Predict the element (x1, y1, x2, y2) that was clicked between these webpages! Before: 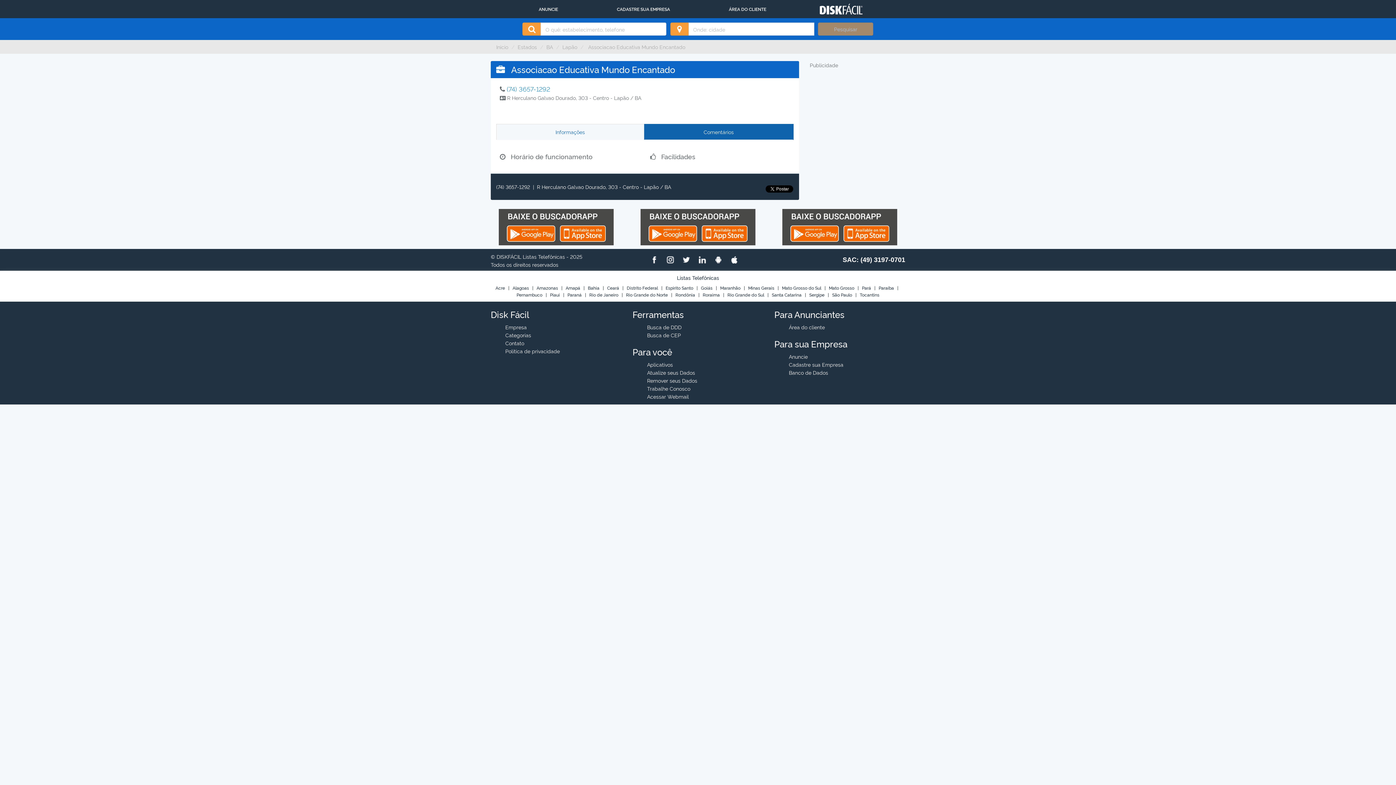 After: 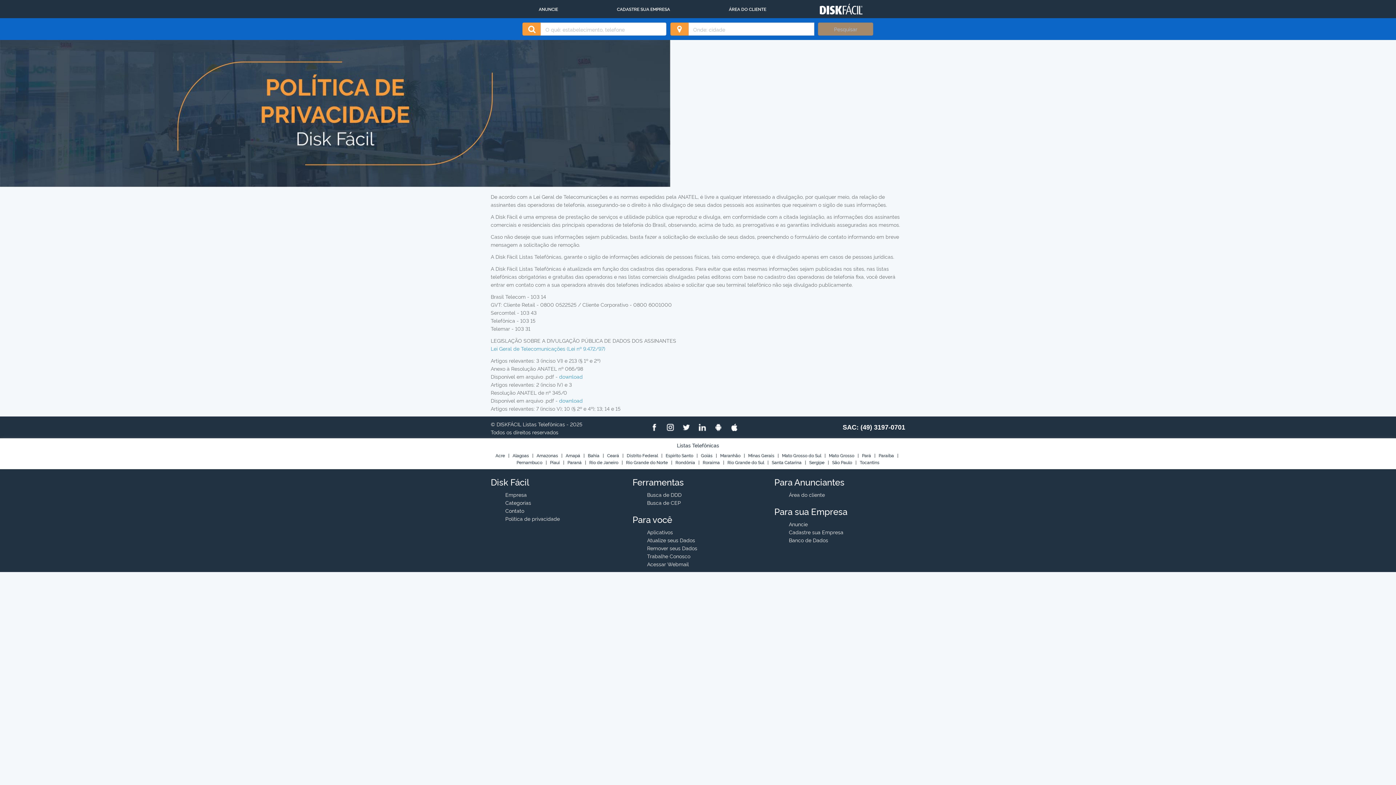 Action: bbox: (505, 347, 560, 354) label: Política de privacidade